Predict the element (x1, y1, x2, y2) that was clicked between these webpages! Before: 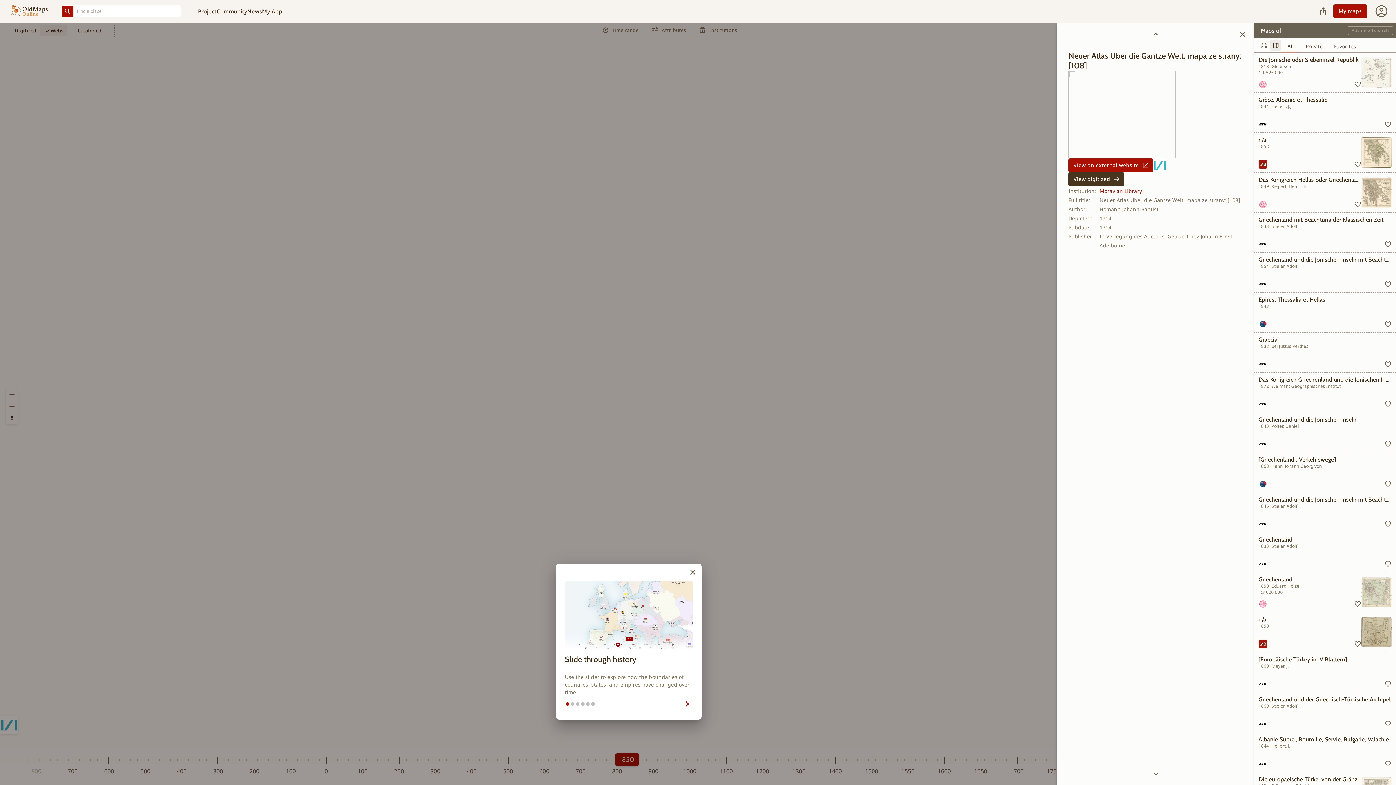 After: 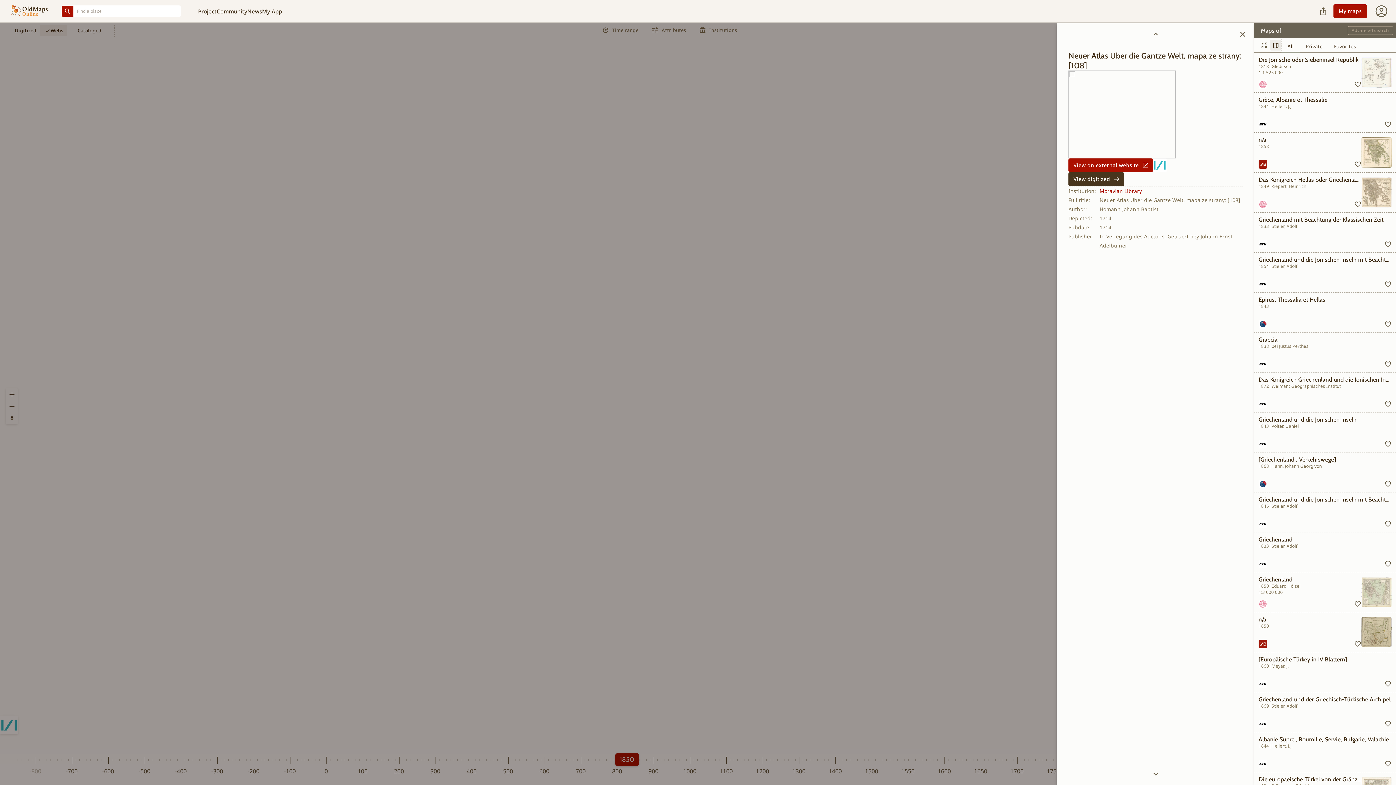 Action: bbox: (687, 566, 698, 578) label: Close Tour